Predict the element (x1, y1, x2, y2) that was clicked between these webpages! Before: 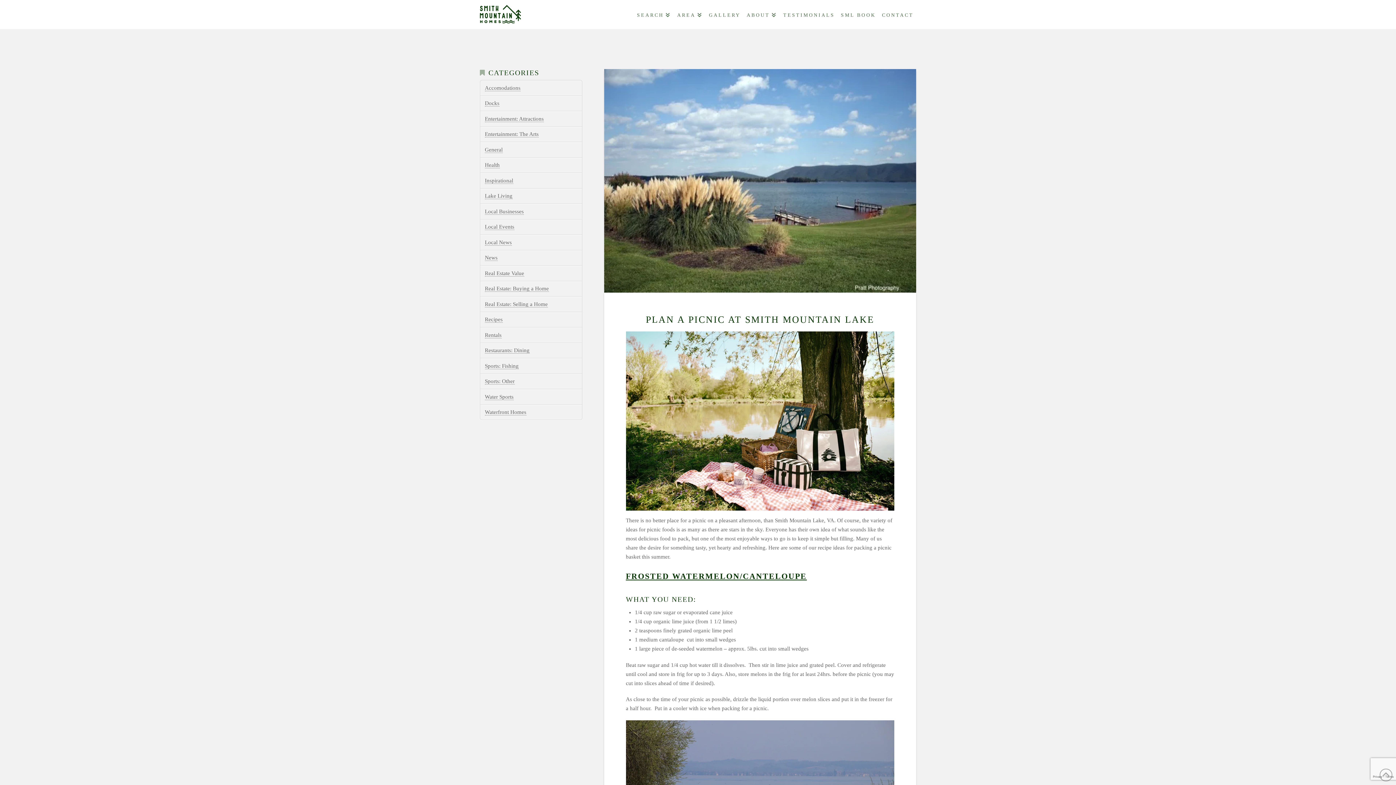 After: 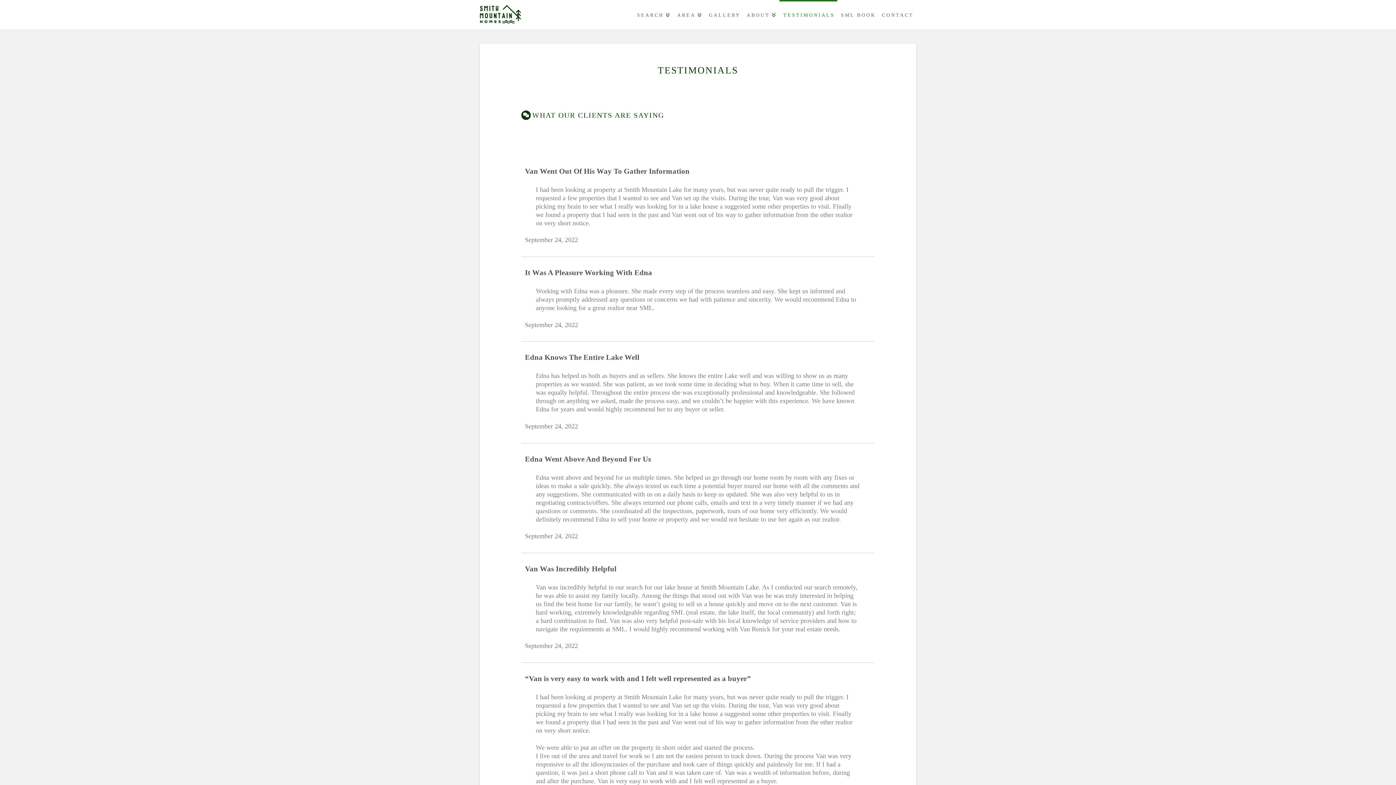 Action: bbox: (779, 0, 837, 29) label: TESTIMONIALS